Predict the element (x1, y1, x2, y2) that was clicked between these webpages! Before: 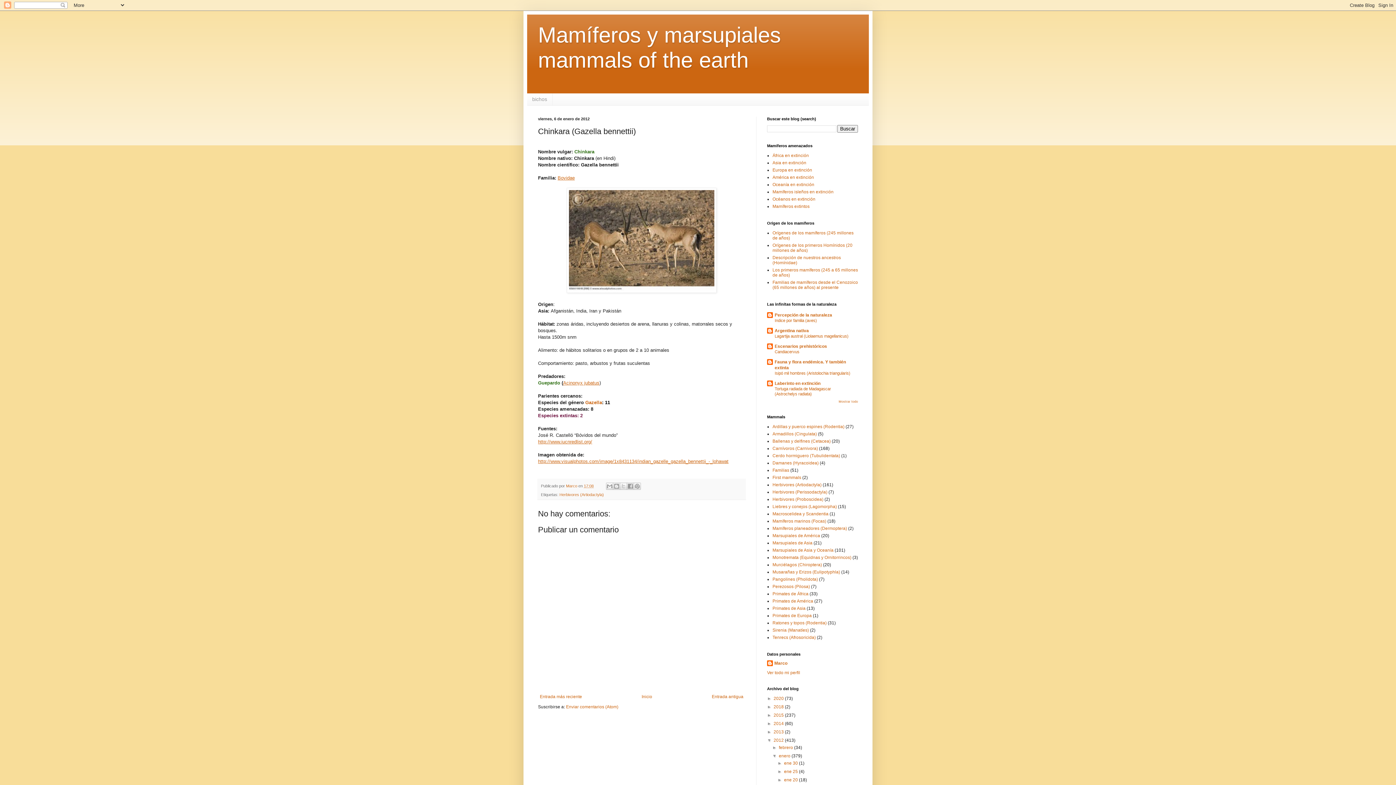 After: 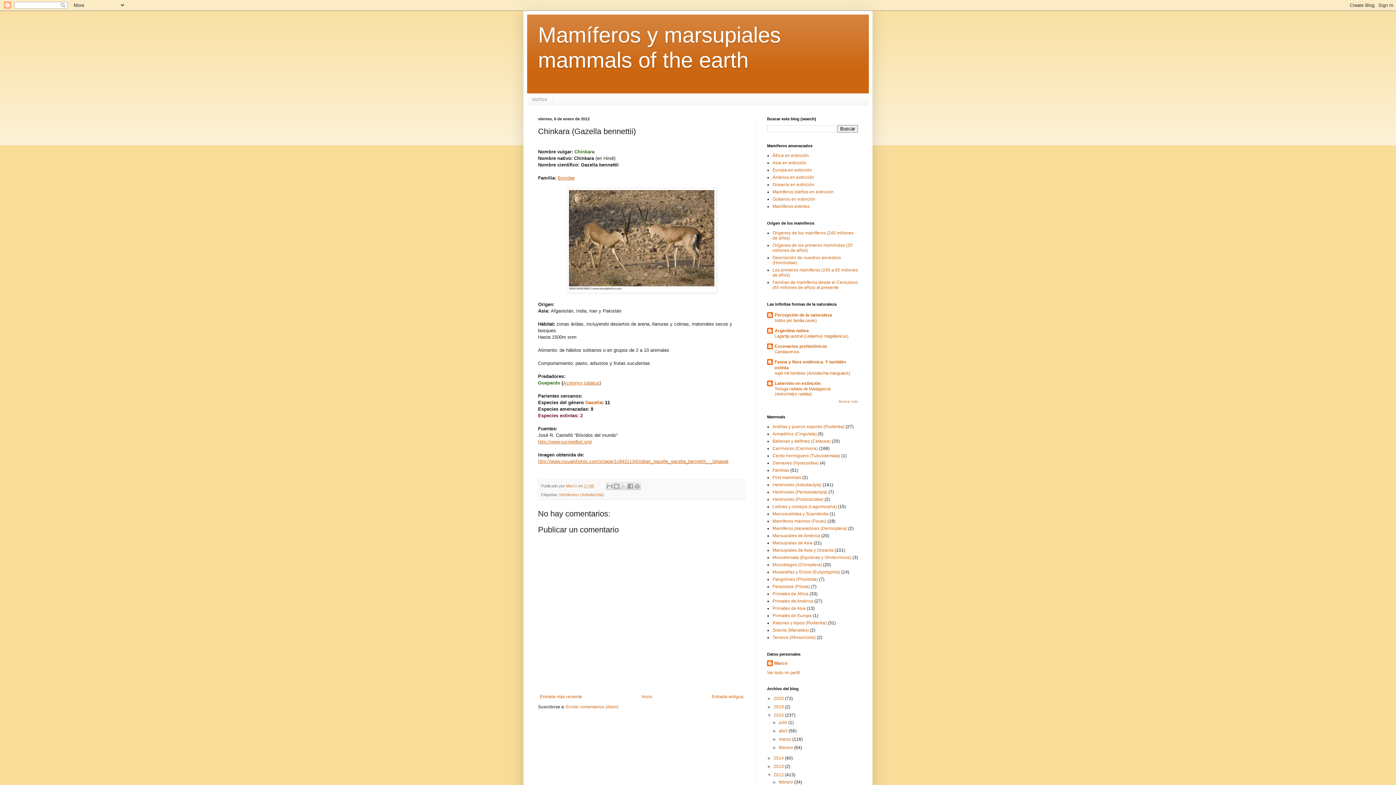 Action: bbox: (767, 713, 773, 718) label: ►  